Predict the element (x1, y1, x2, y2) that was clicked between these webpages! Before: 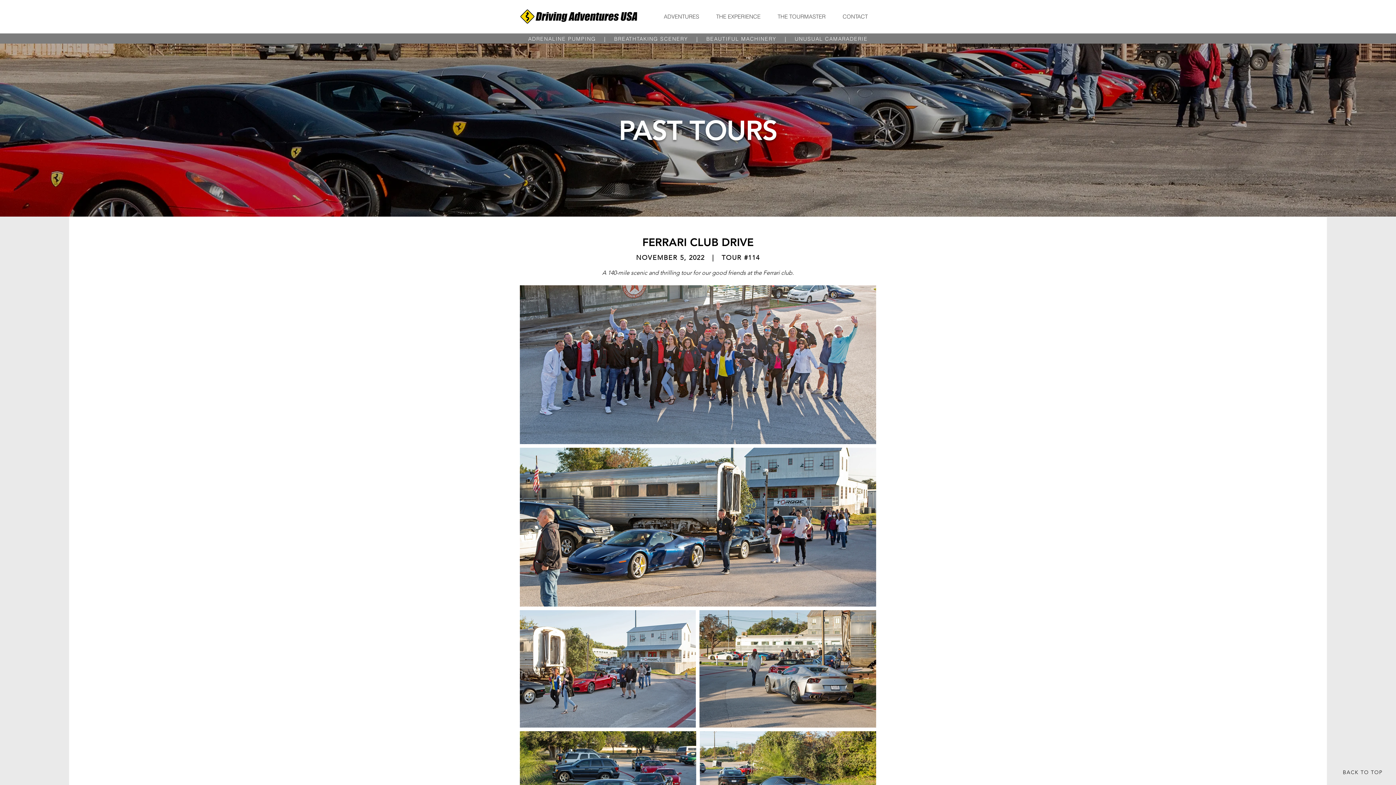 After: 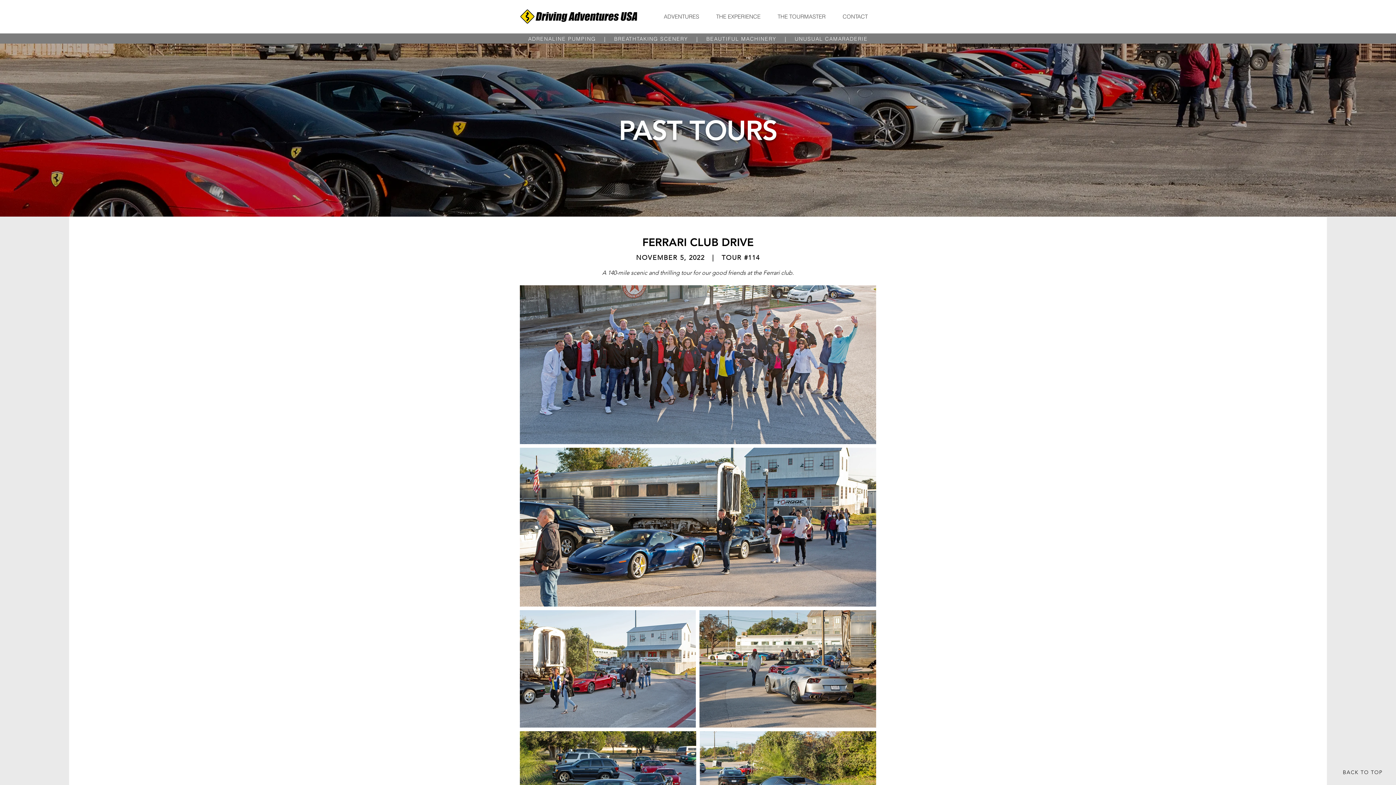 Action: bbox: (1336, 765, 1390, 780) label: BACK TO TOP